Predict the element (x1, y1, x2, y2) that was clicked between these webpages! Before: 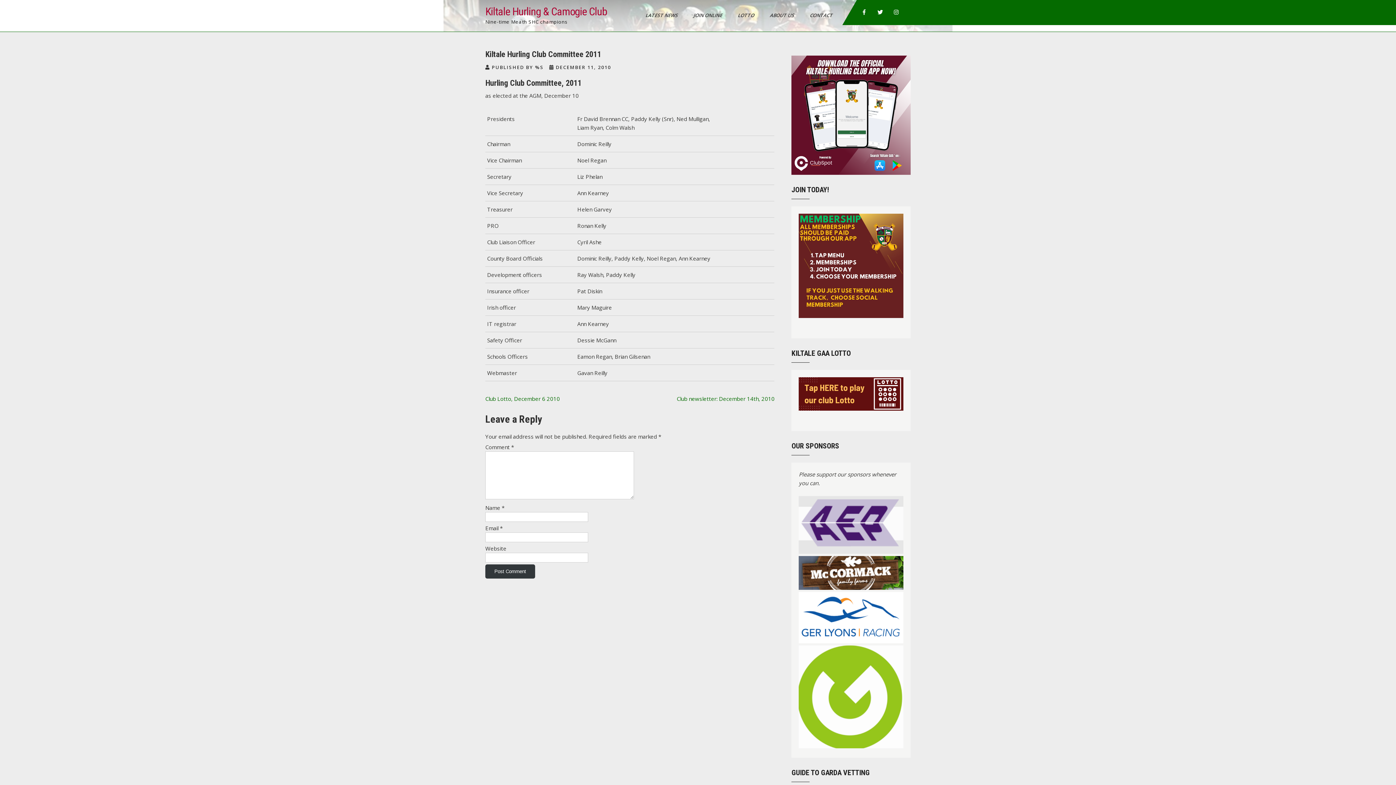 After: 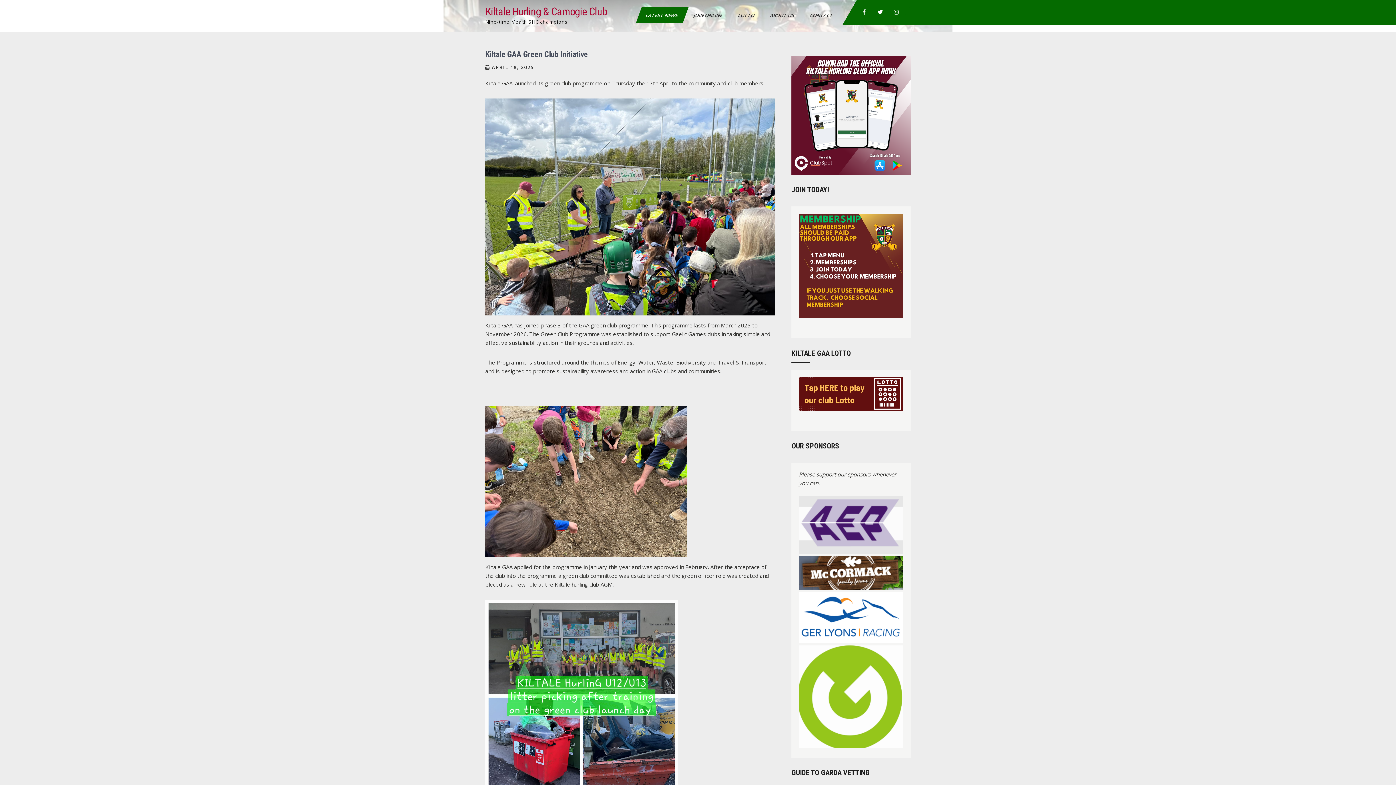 Action: label: LATEST NEWS bbox: (635, 7, 688, 23)